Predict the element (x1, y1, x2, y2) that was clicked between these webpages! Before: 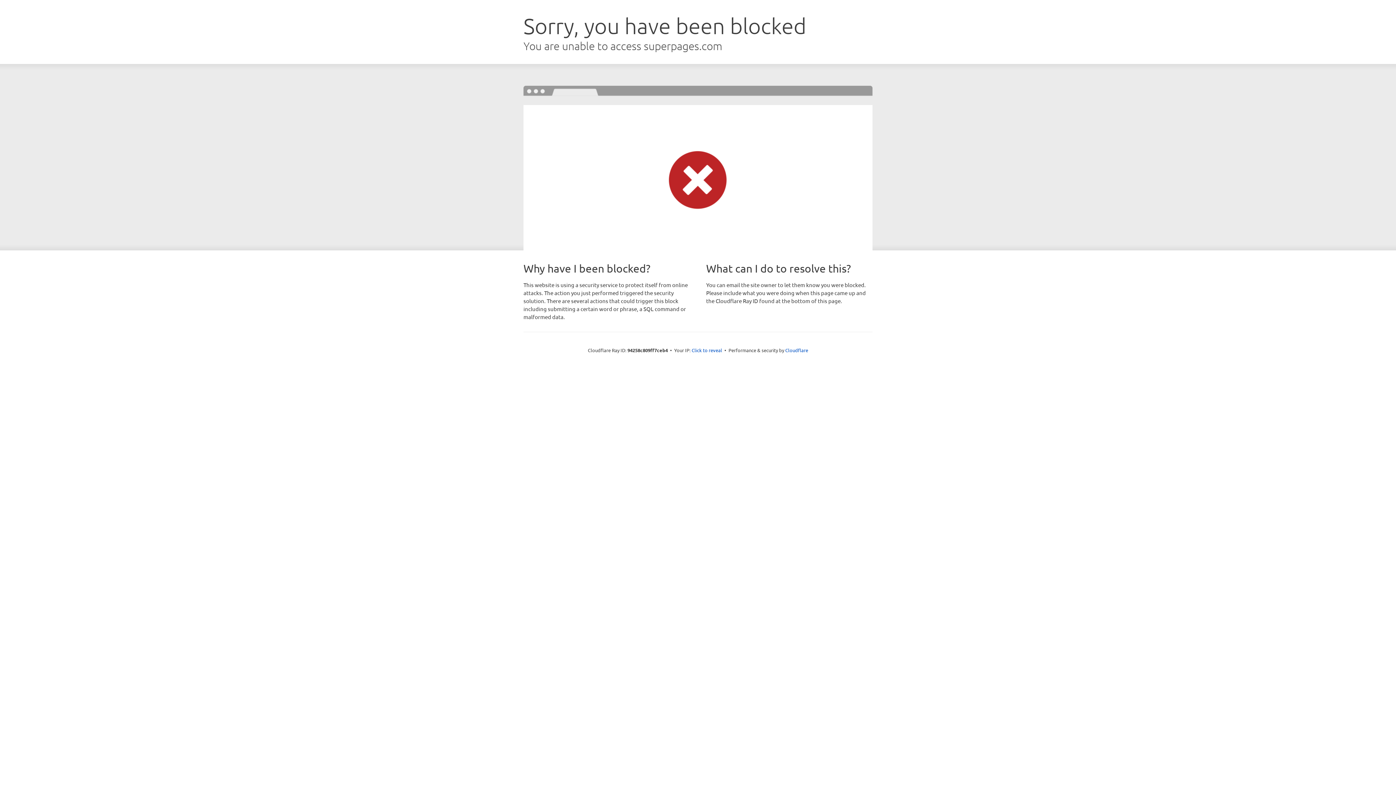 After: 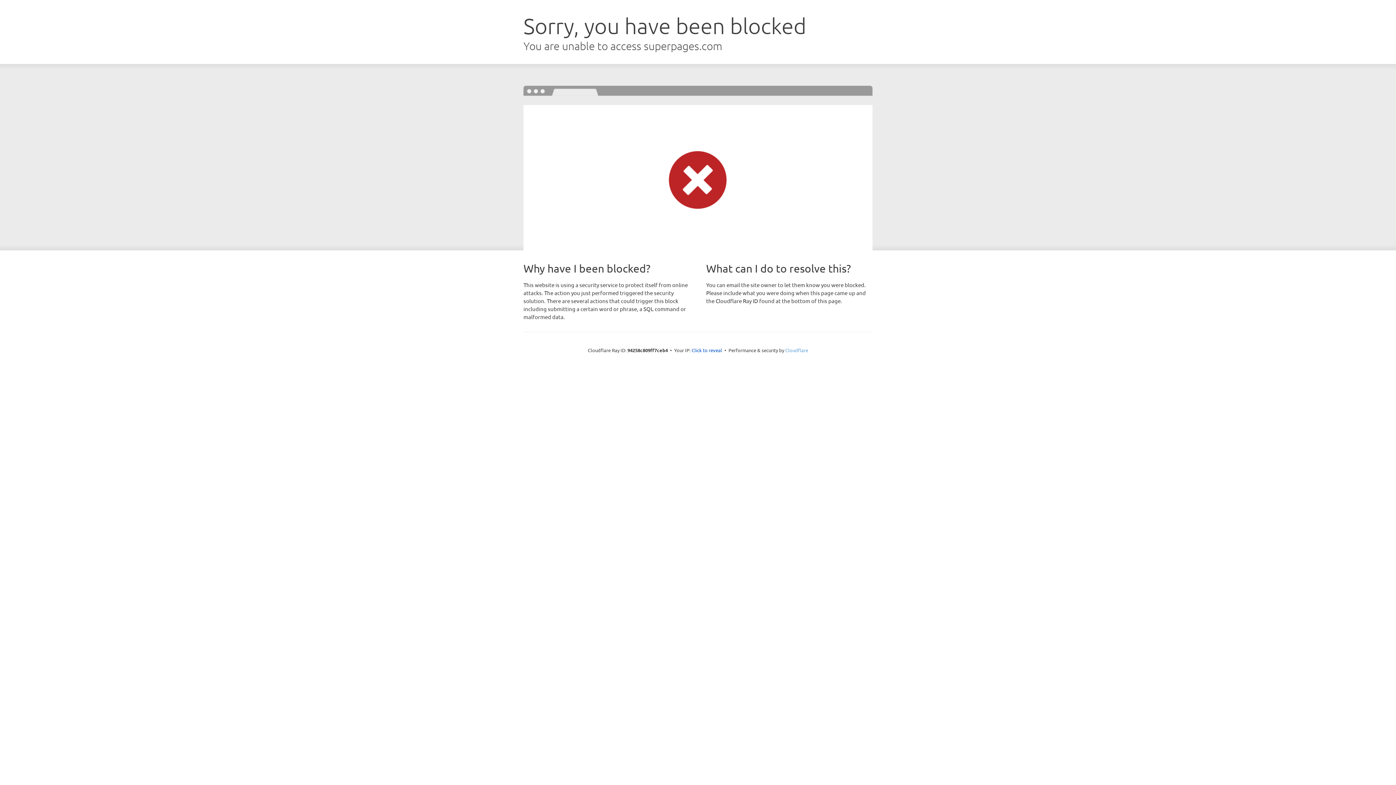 Action: bbox: (785, 347, 808, 353) label: Cloudflare